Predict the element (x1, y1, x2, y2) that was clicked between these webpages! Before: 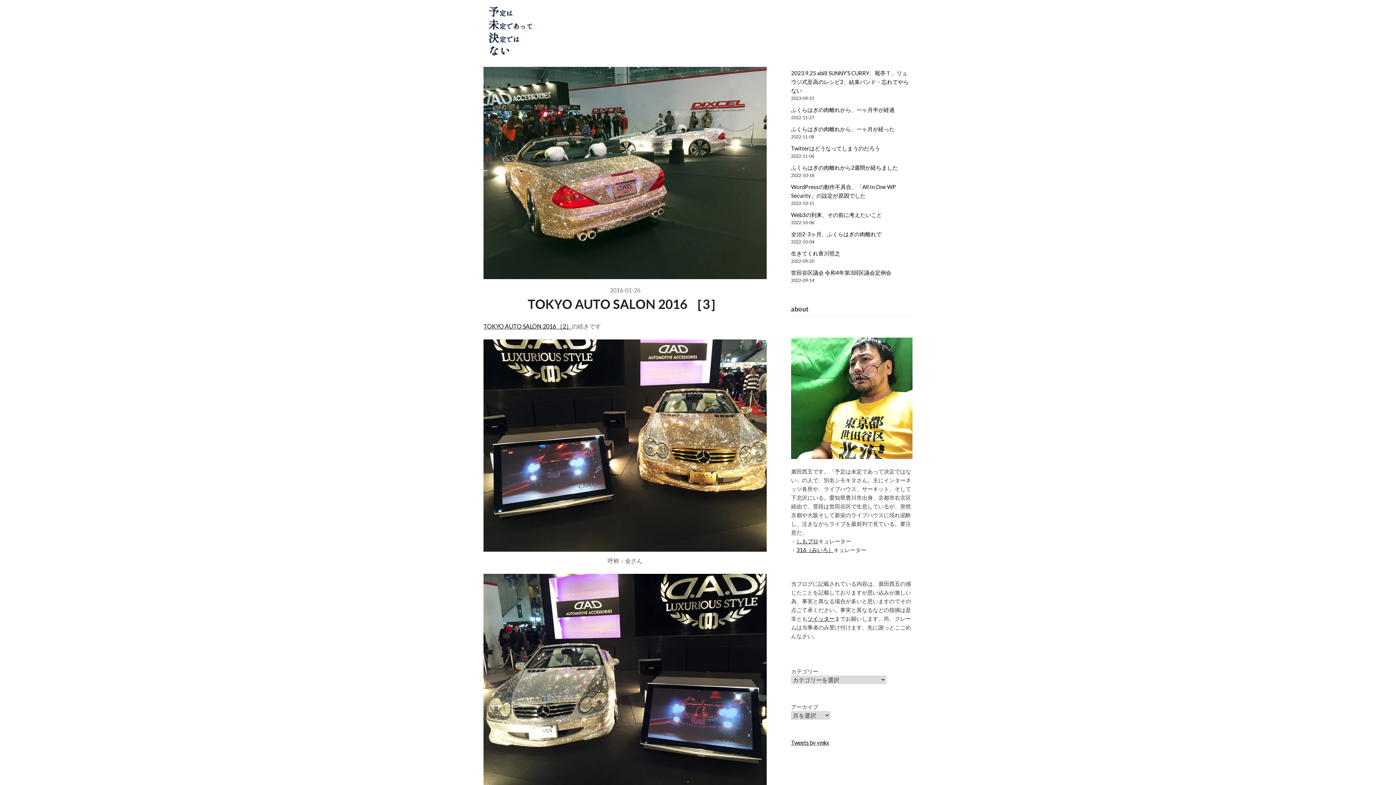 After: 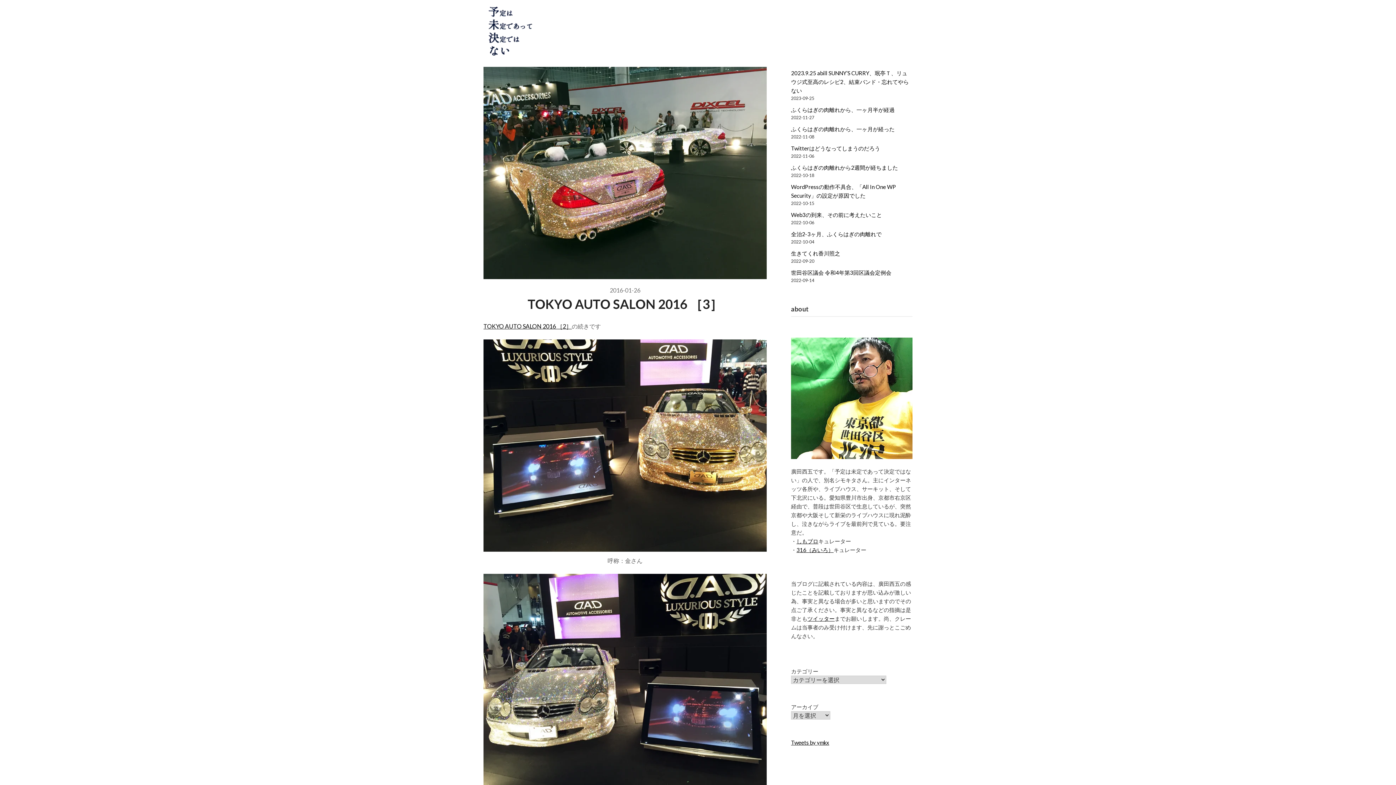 Action: bbox: (796, 546, 833, 553) label: 316（みいろ）